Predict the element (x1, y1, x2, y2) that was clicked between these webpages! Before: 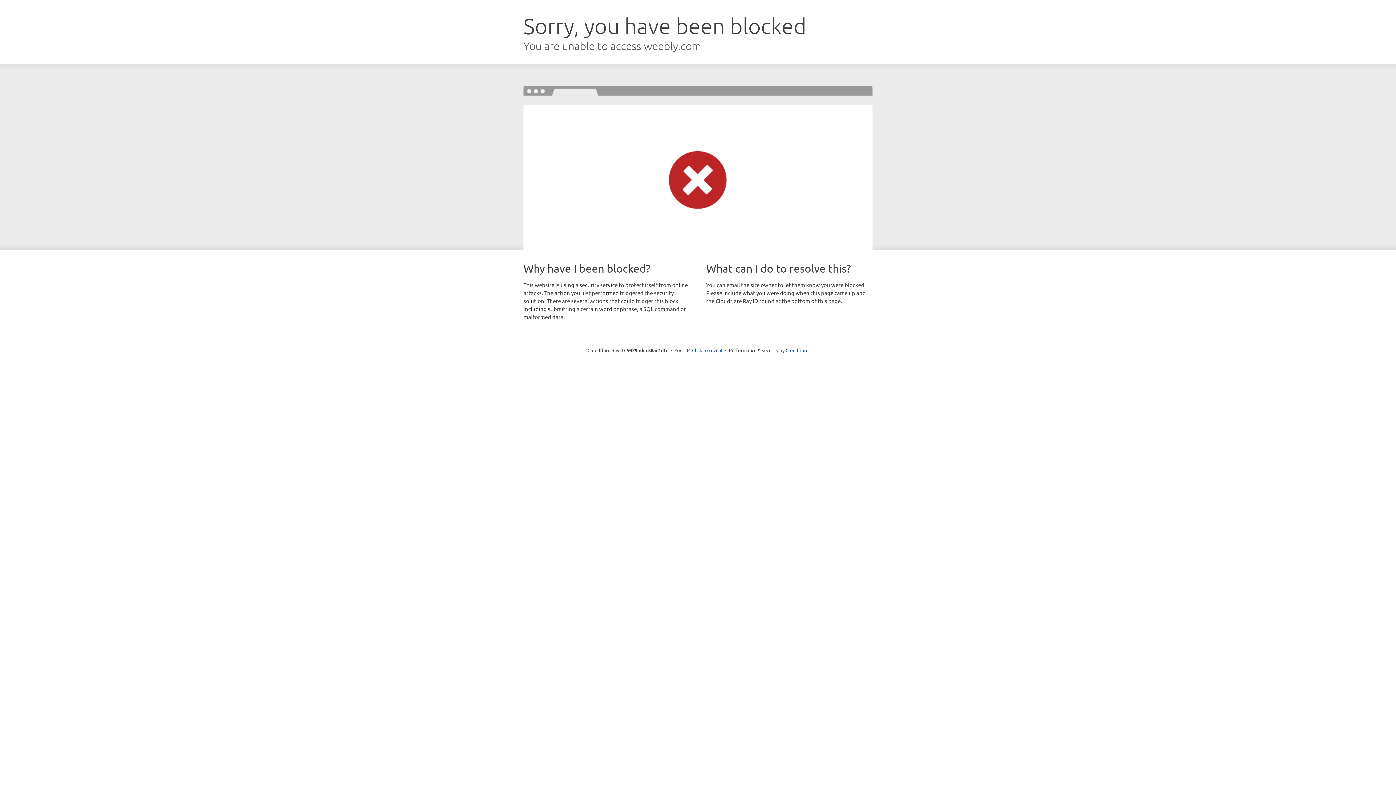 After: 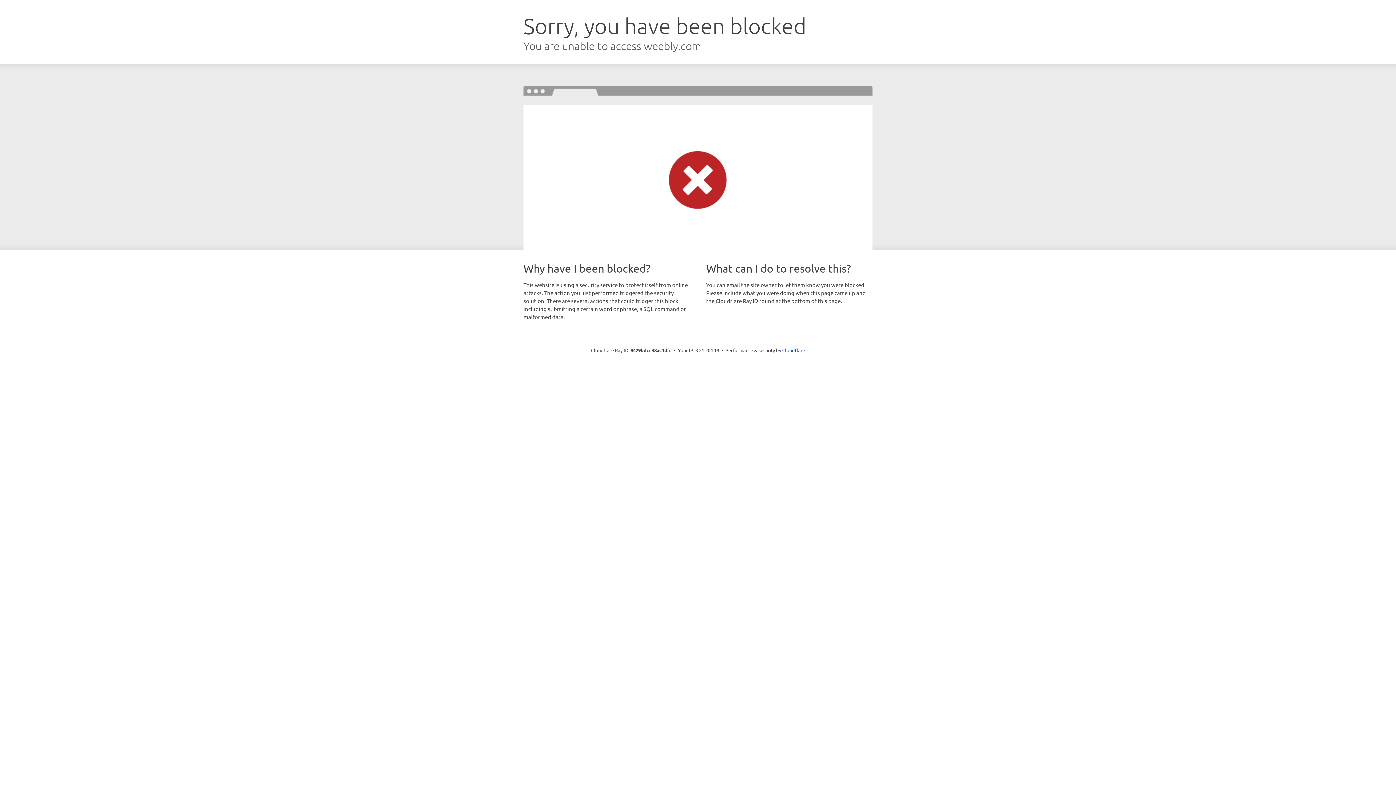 Action: bbox: (692, 346, 722, 353) label: Click to reveal